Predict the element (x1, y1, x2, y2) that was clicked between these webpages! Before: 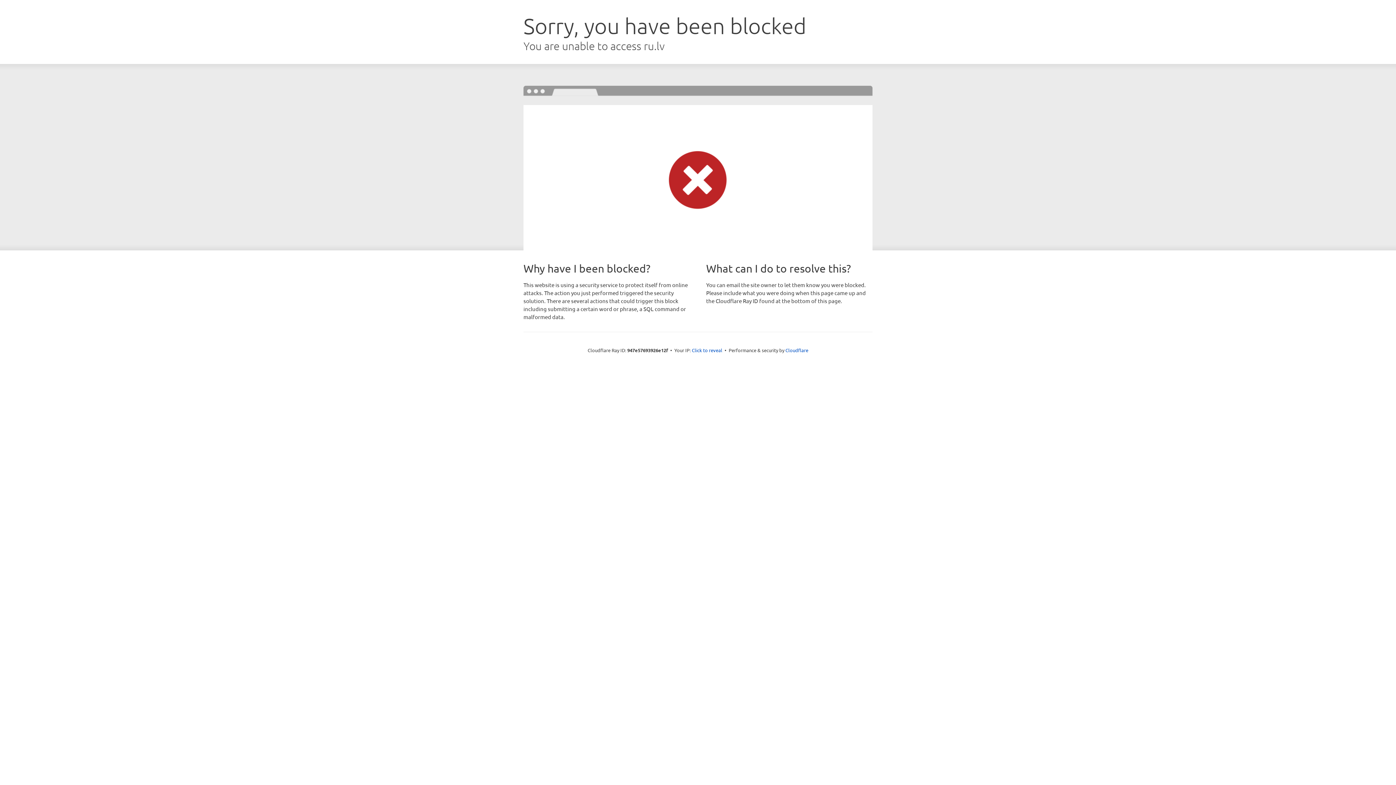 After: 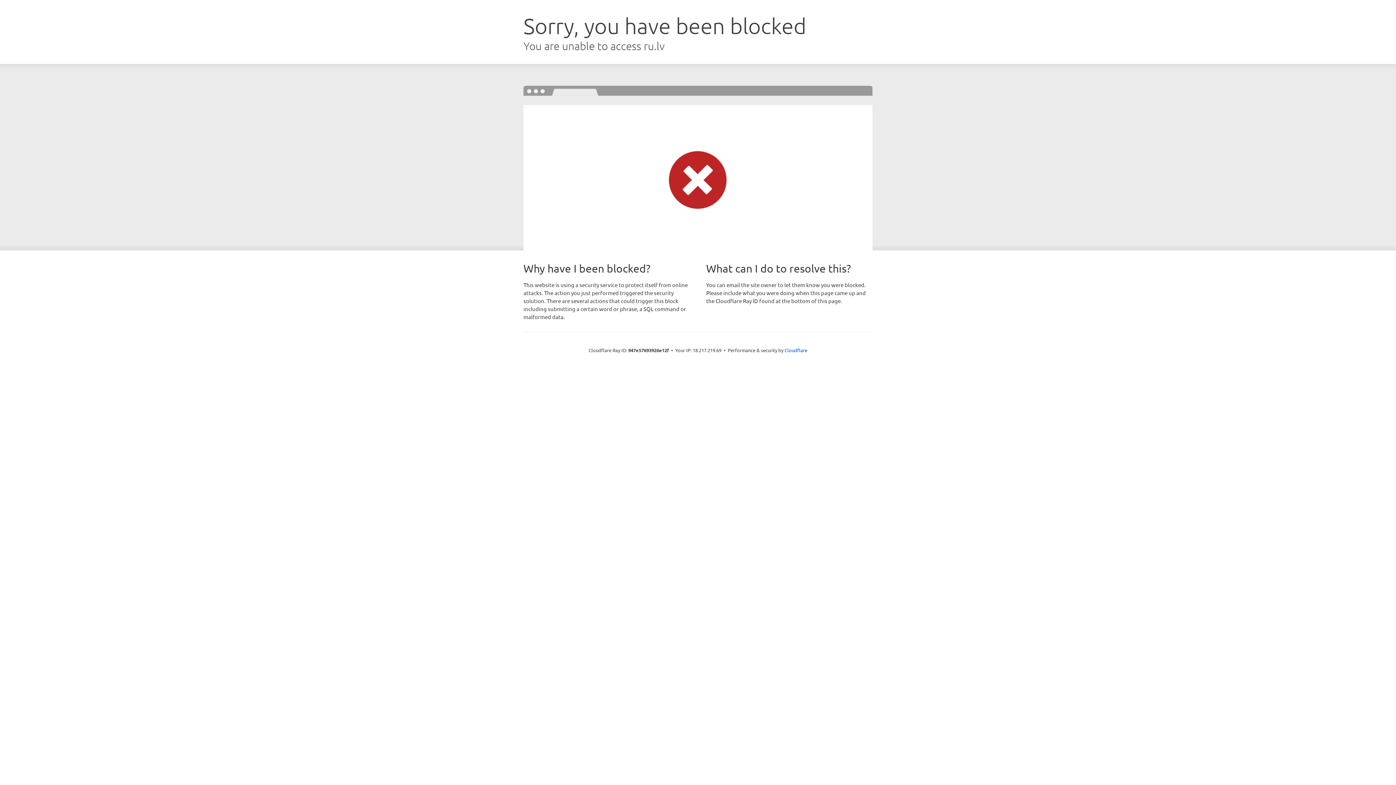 Action: label: Click to reveal bbox: (692, 346, 722, 353)